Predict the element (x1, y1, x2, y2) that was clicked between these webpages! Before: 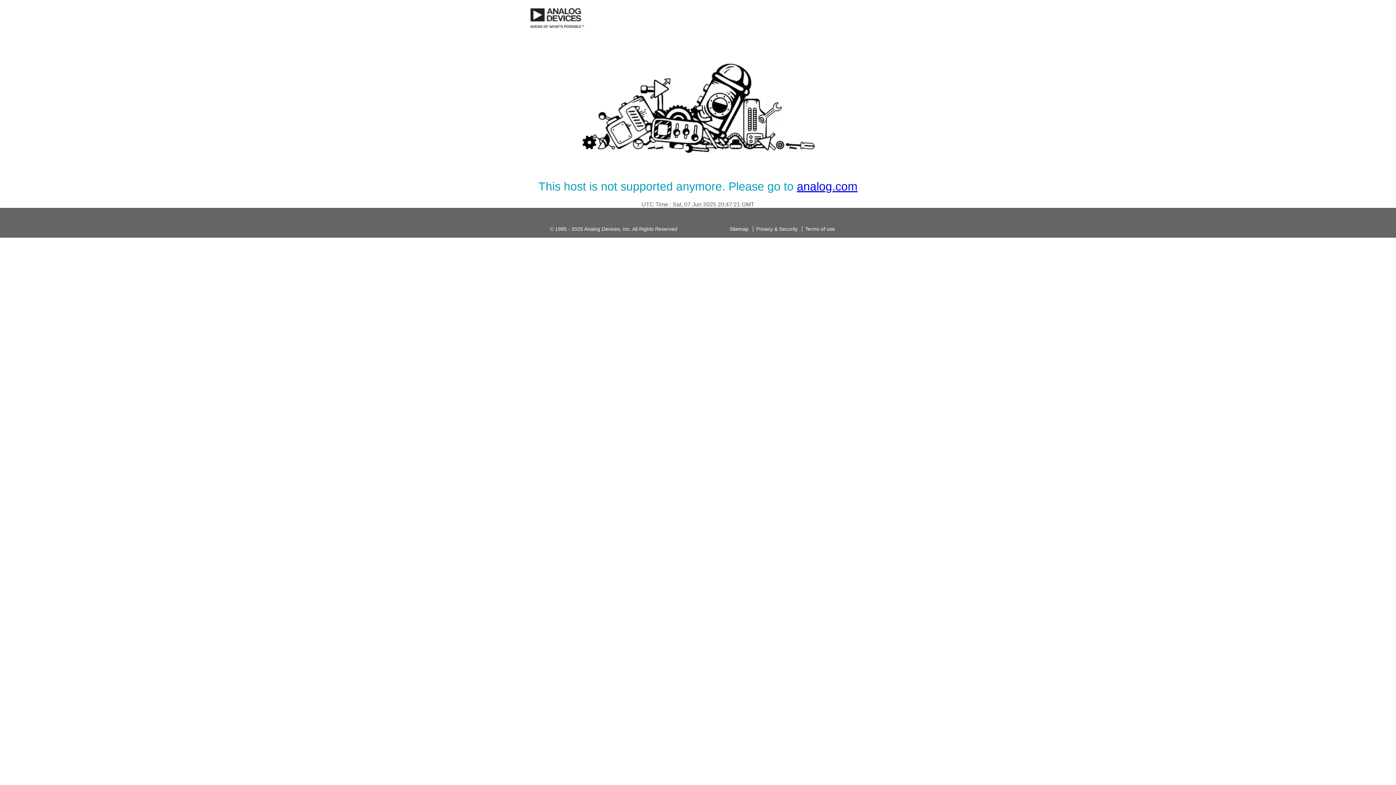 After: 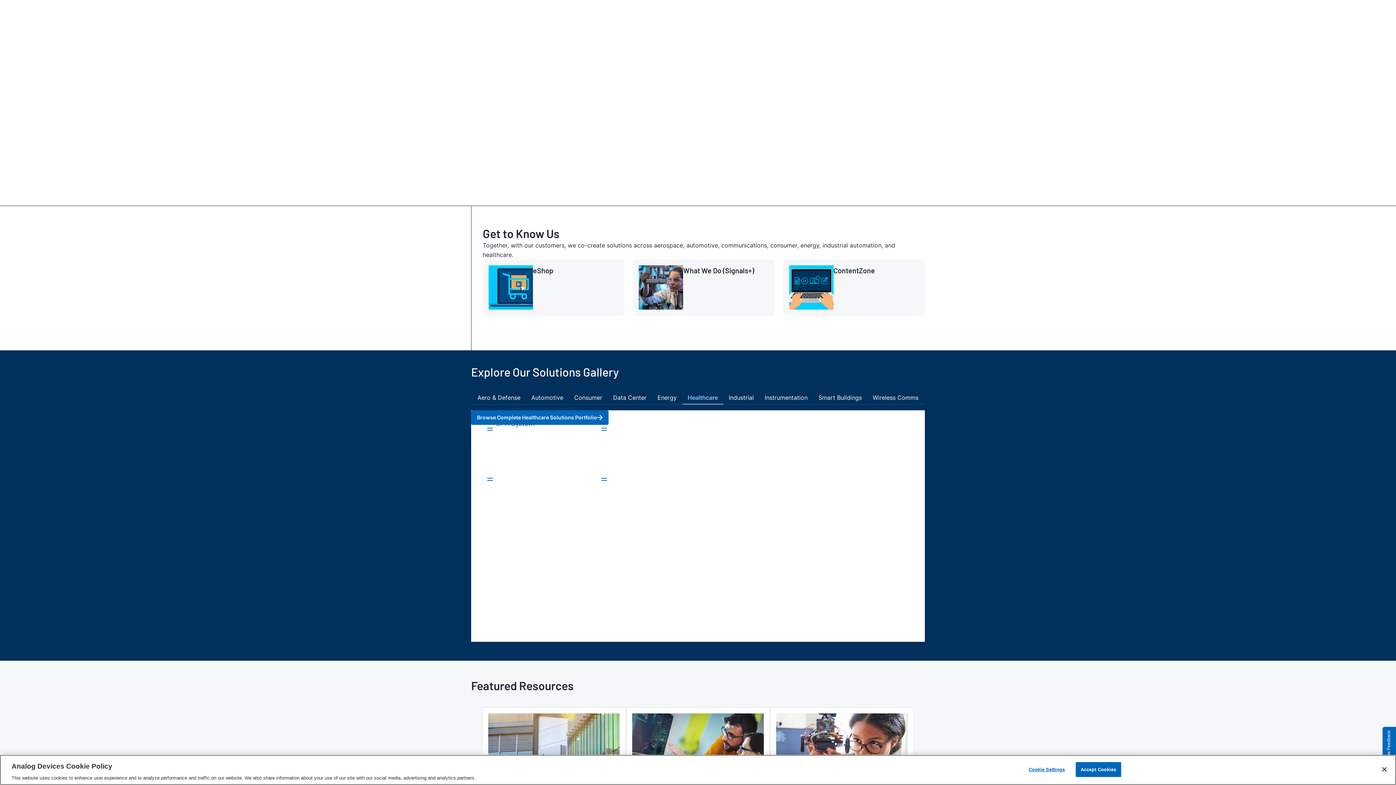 Action: bbox: (529, 24, 585, 30)